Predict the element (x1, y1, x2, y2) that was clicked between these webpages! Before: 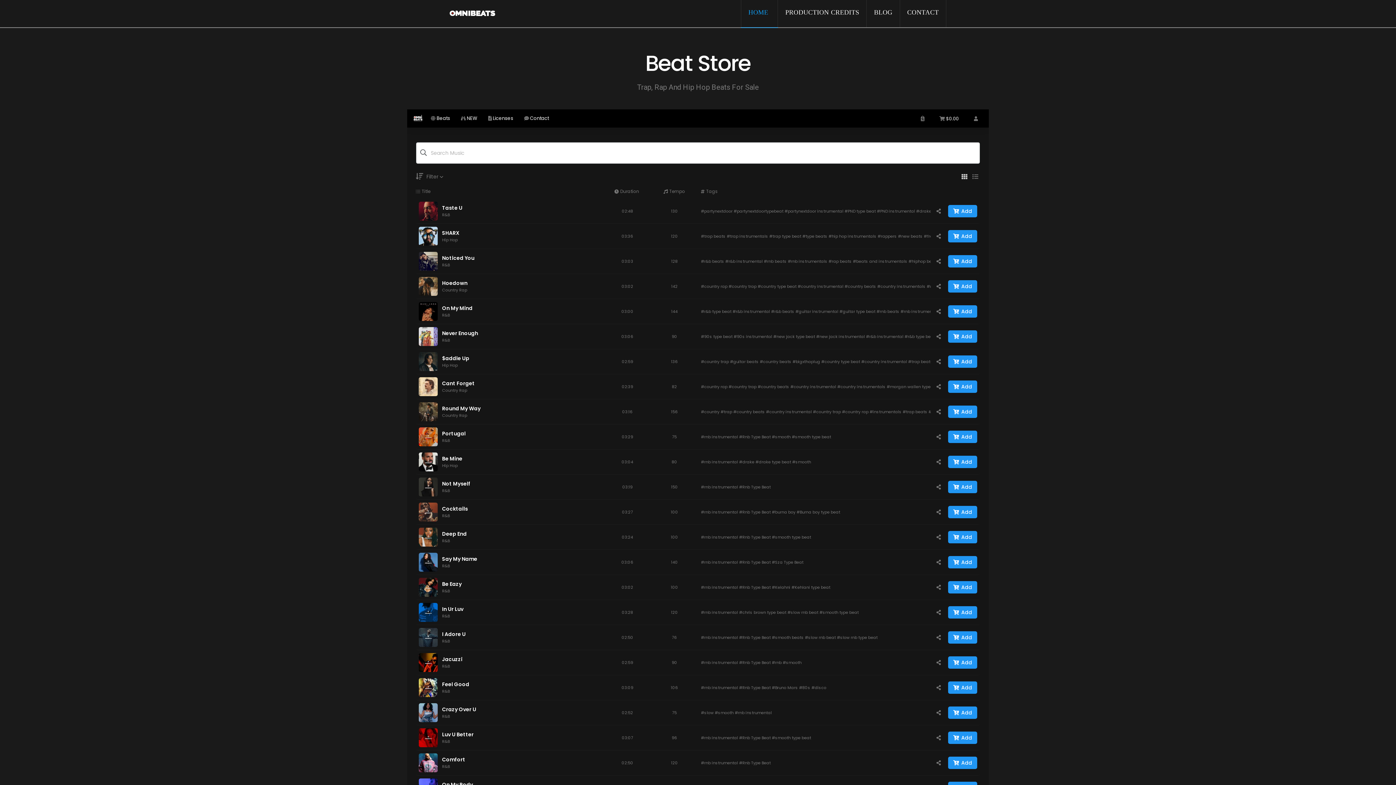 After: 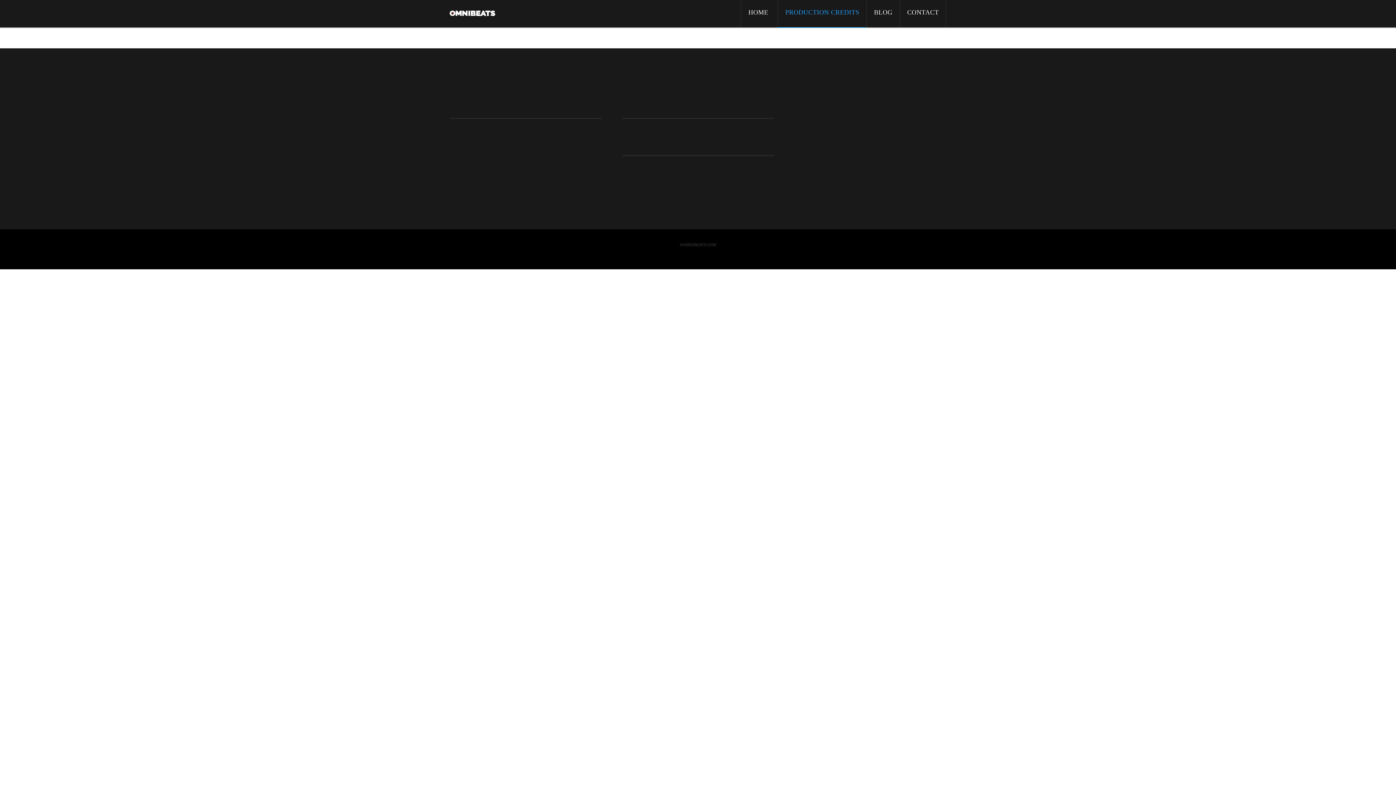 Action: label: PRODUCTION CREDITS bbox: (778, 0, 867, 27)